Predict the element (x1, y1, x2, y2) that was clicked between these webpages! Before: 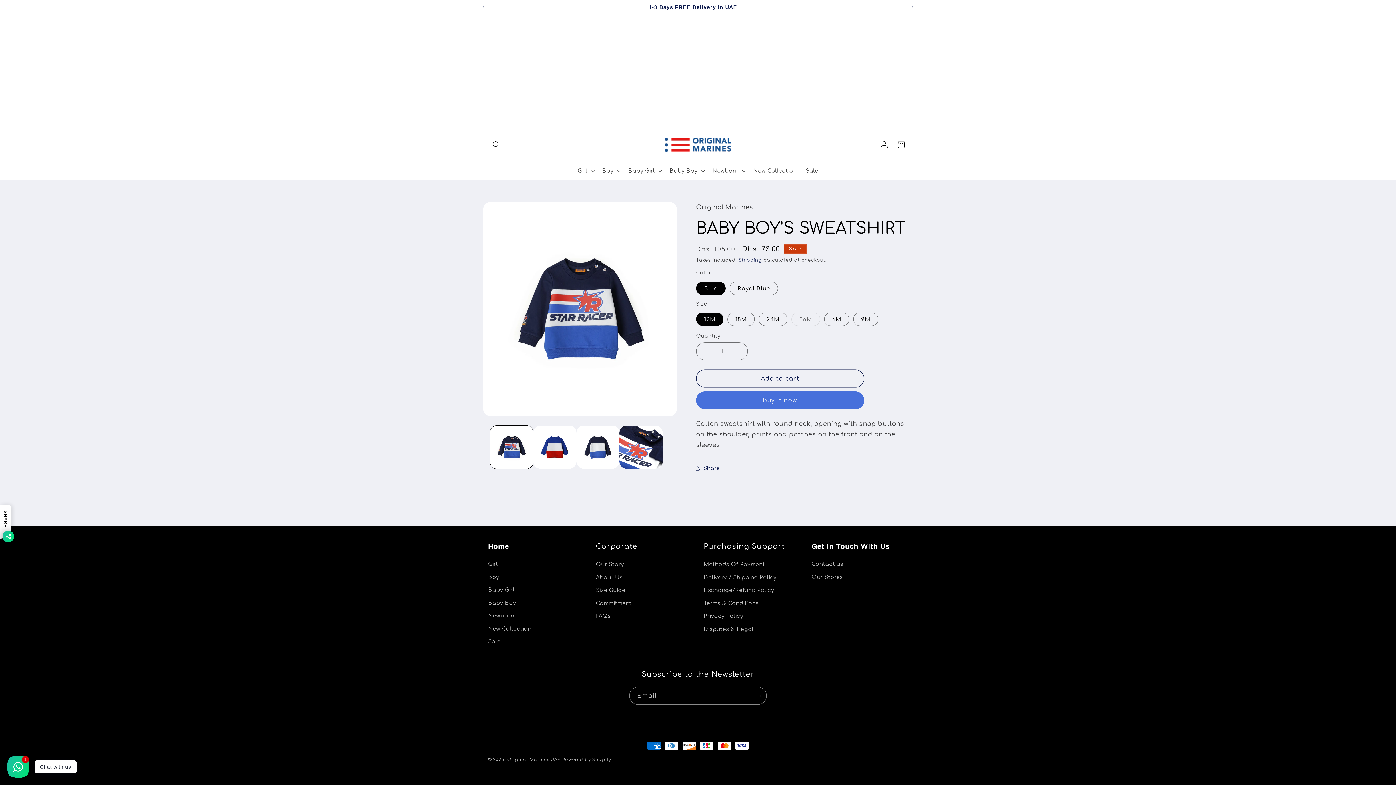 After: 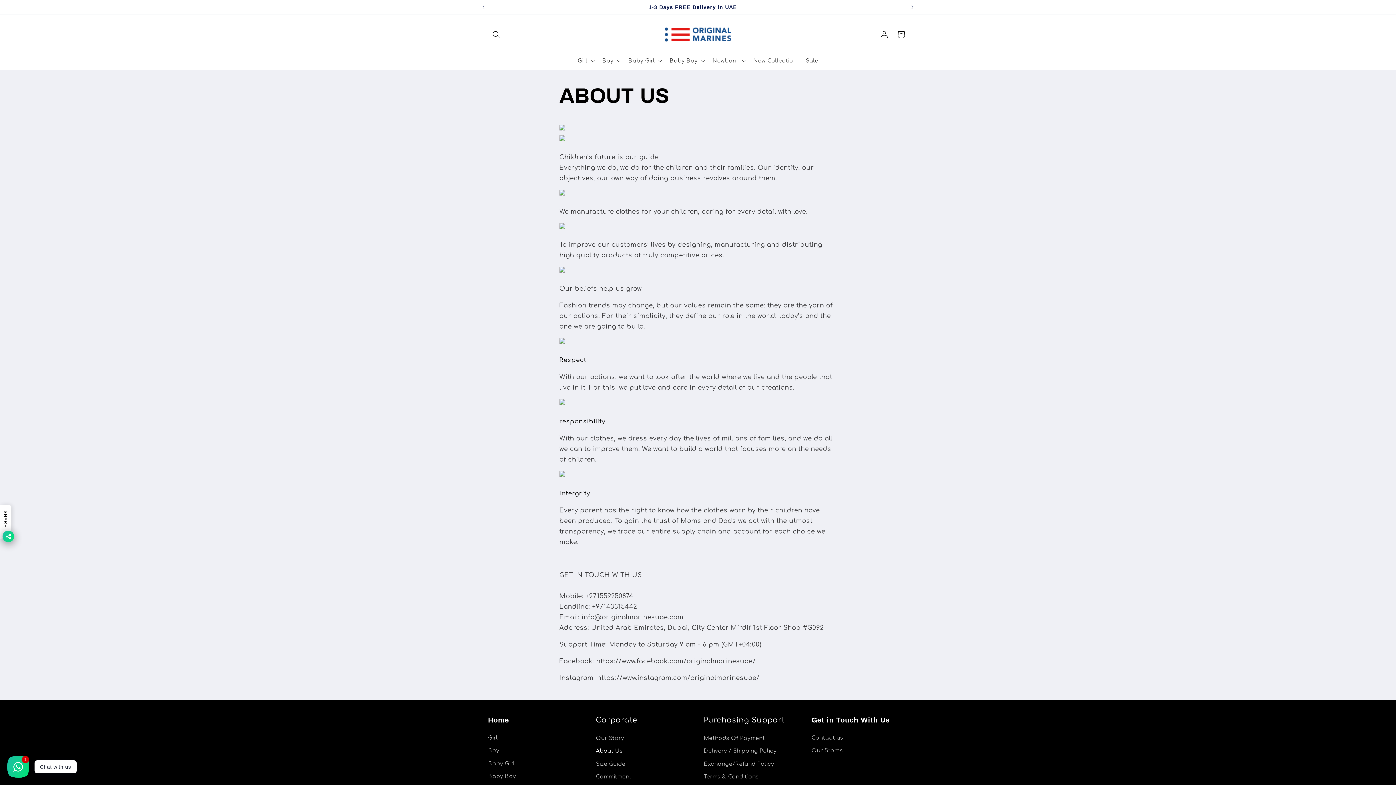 Action: bbox: (596, 571, 622, 584) label: About Us